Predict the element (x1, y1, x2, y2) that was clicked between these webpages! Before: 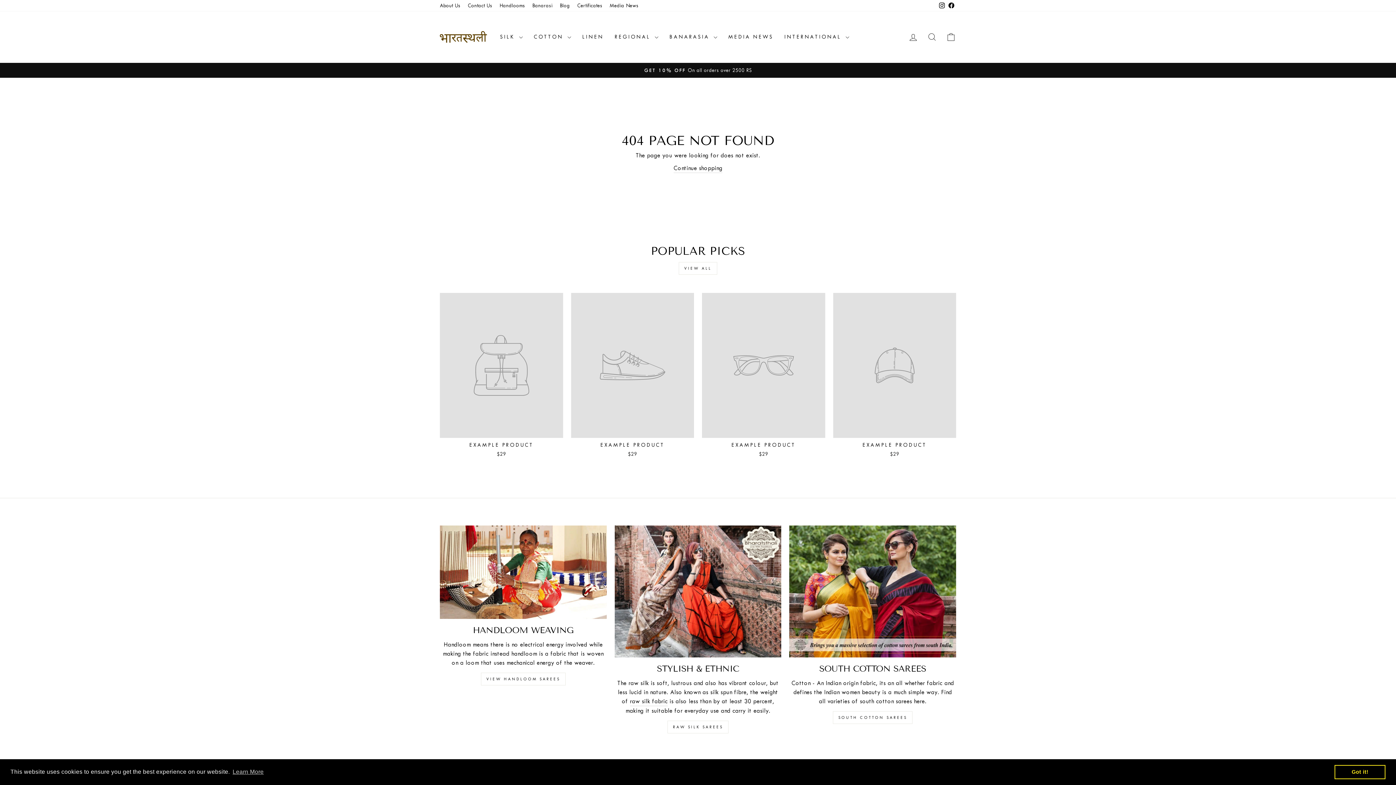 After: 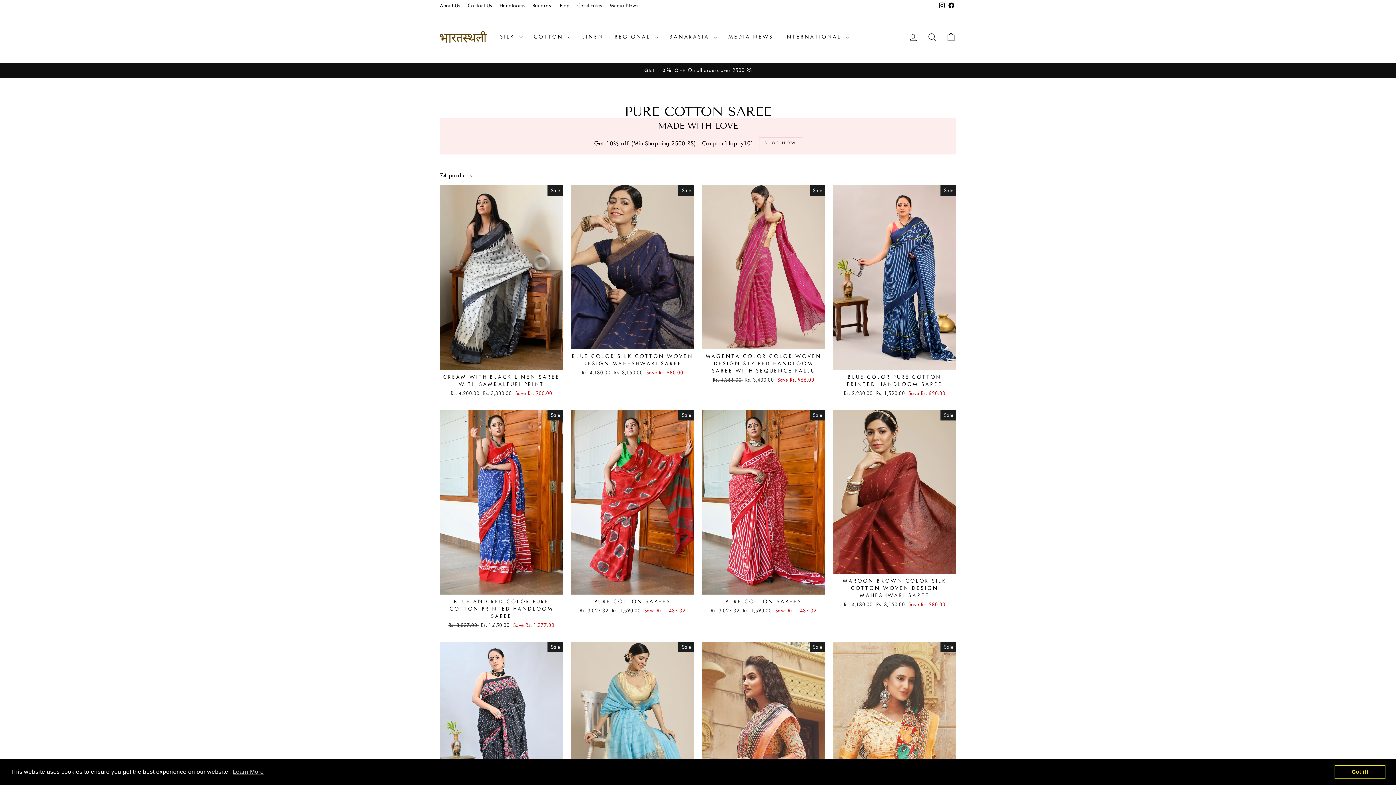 Action: label: South Cotton Sarees bbox: (789, 525, 956, 657)